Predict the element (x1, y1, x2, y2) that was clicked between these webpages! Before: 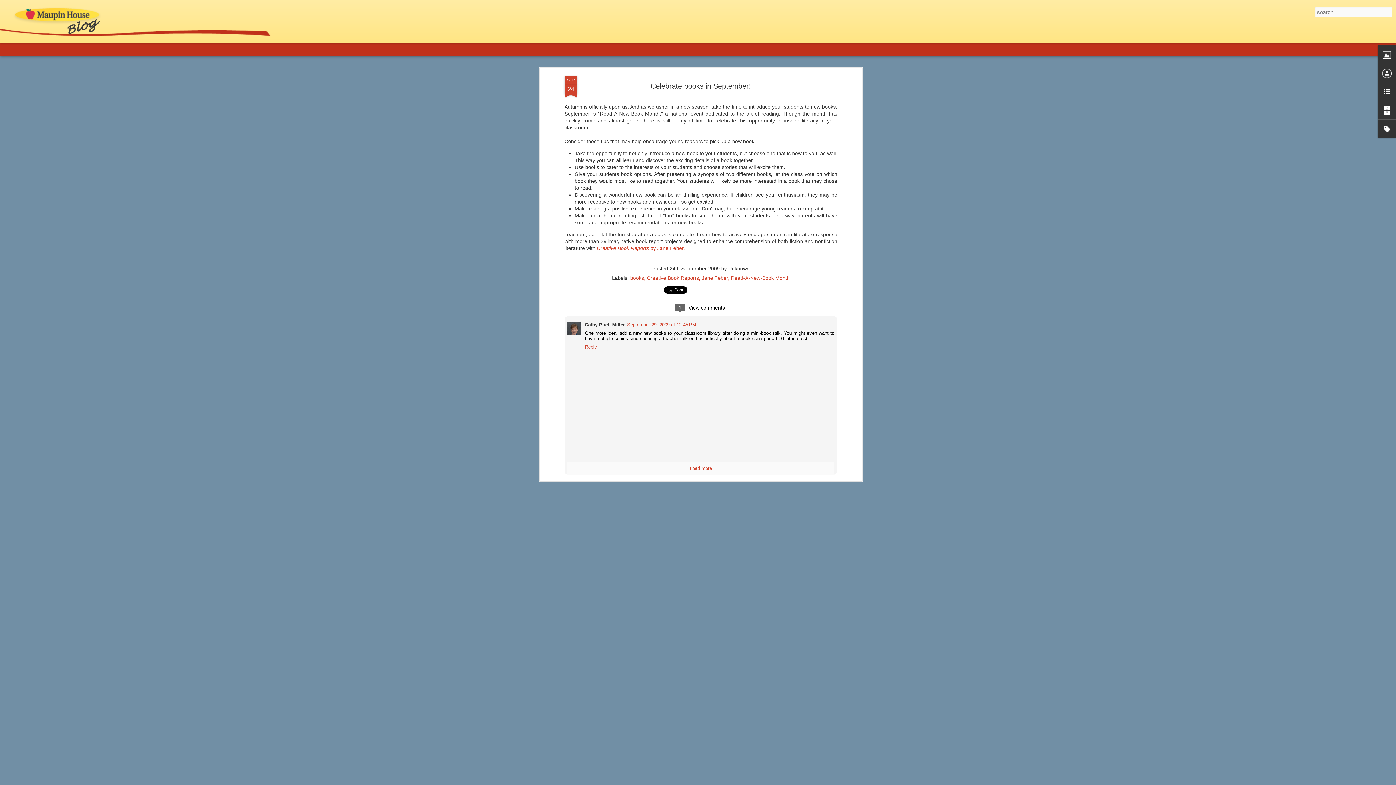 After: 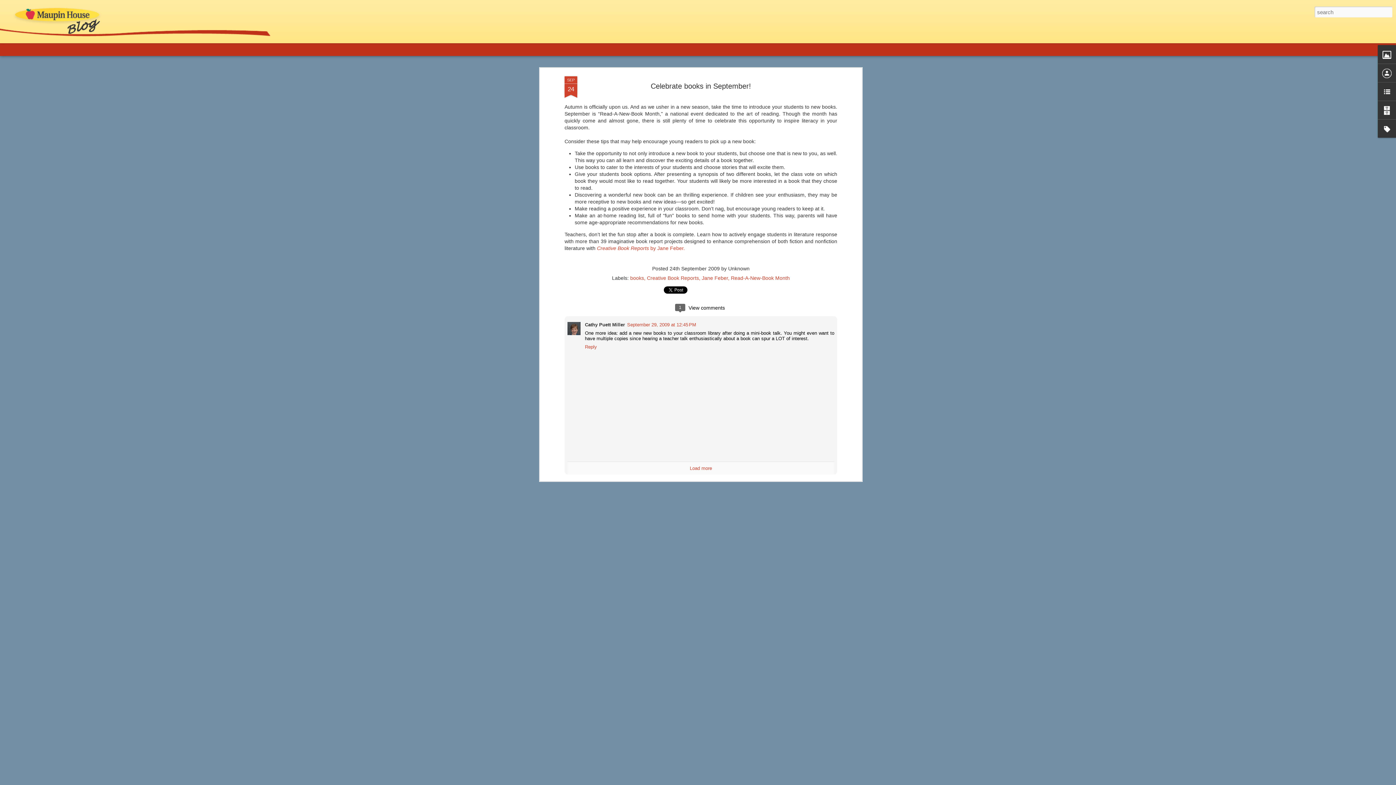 Action: label: SEP
24 bbox: (564, 76, 577, 98)